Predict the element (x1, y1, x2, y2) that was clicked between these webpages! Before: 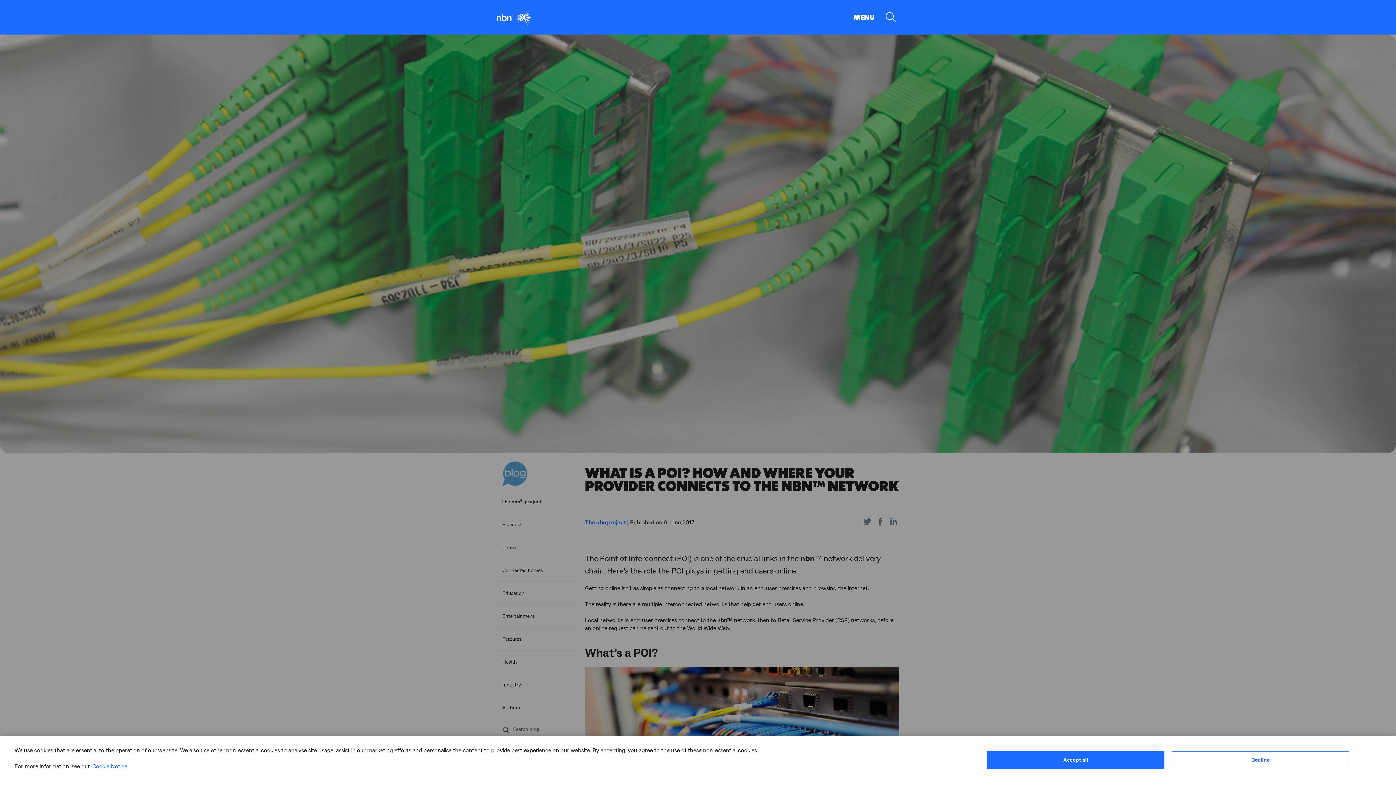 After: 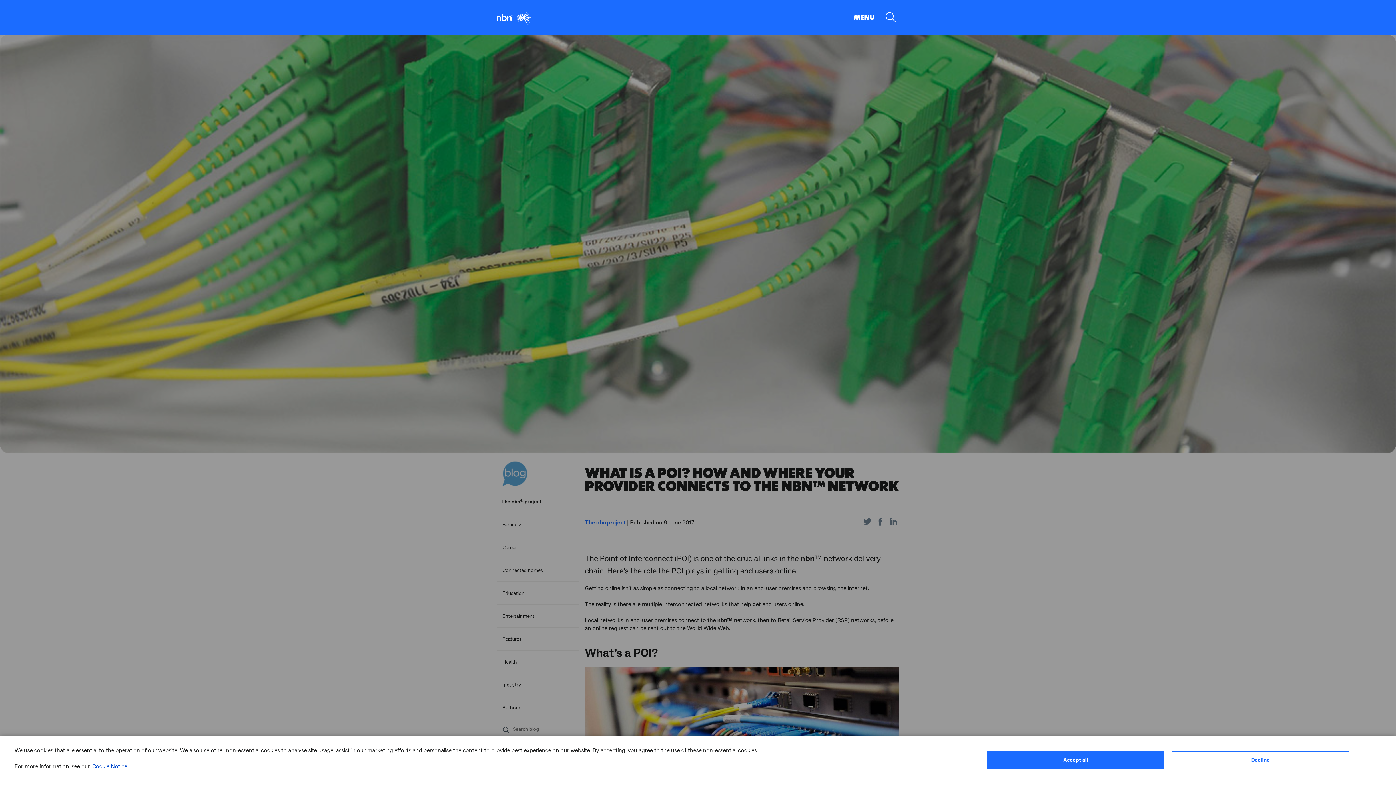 Action: label: Cookie Notice bbox: (92, 763, 127, 770)